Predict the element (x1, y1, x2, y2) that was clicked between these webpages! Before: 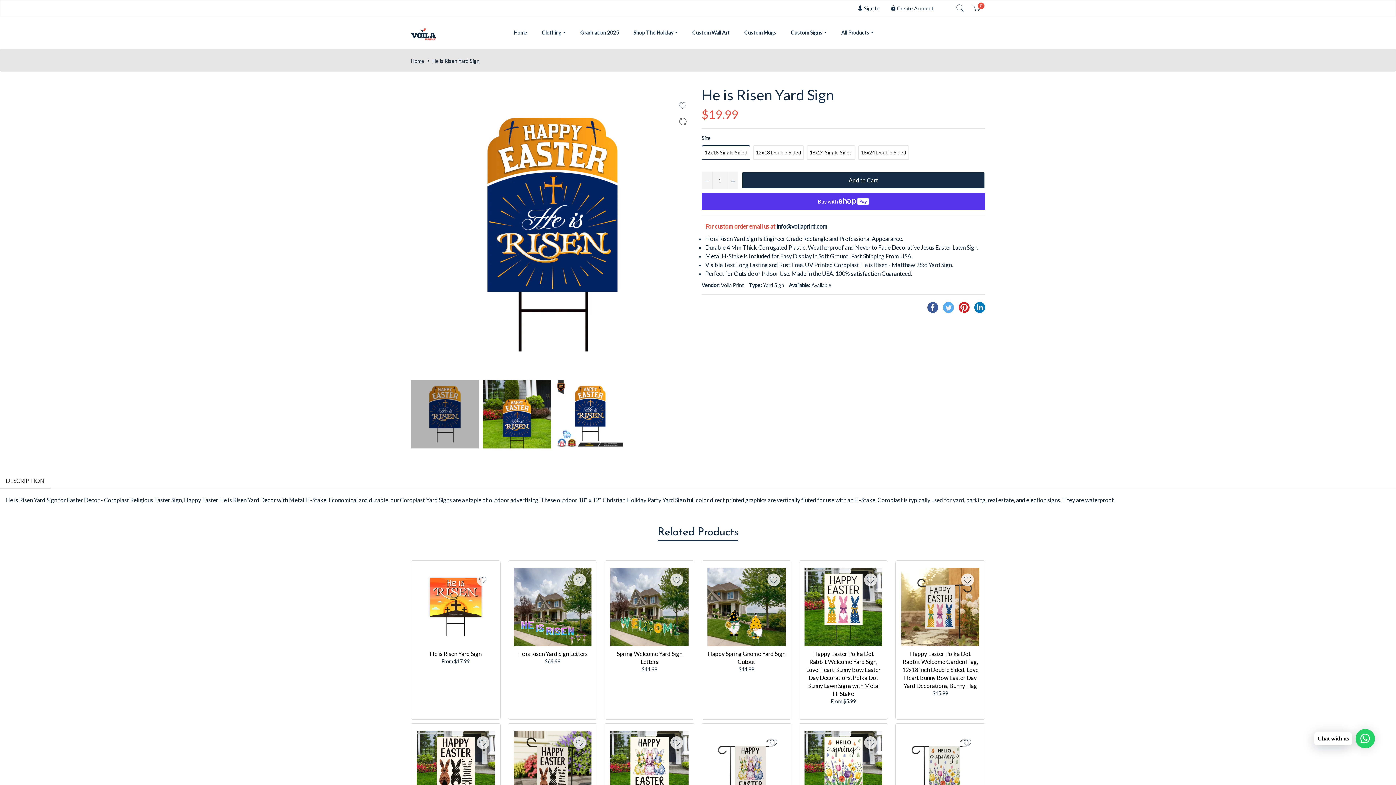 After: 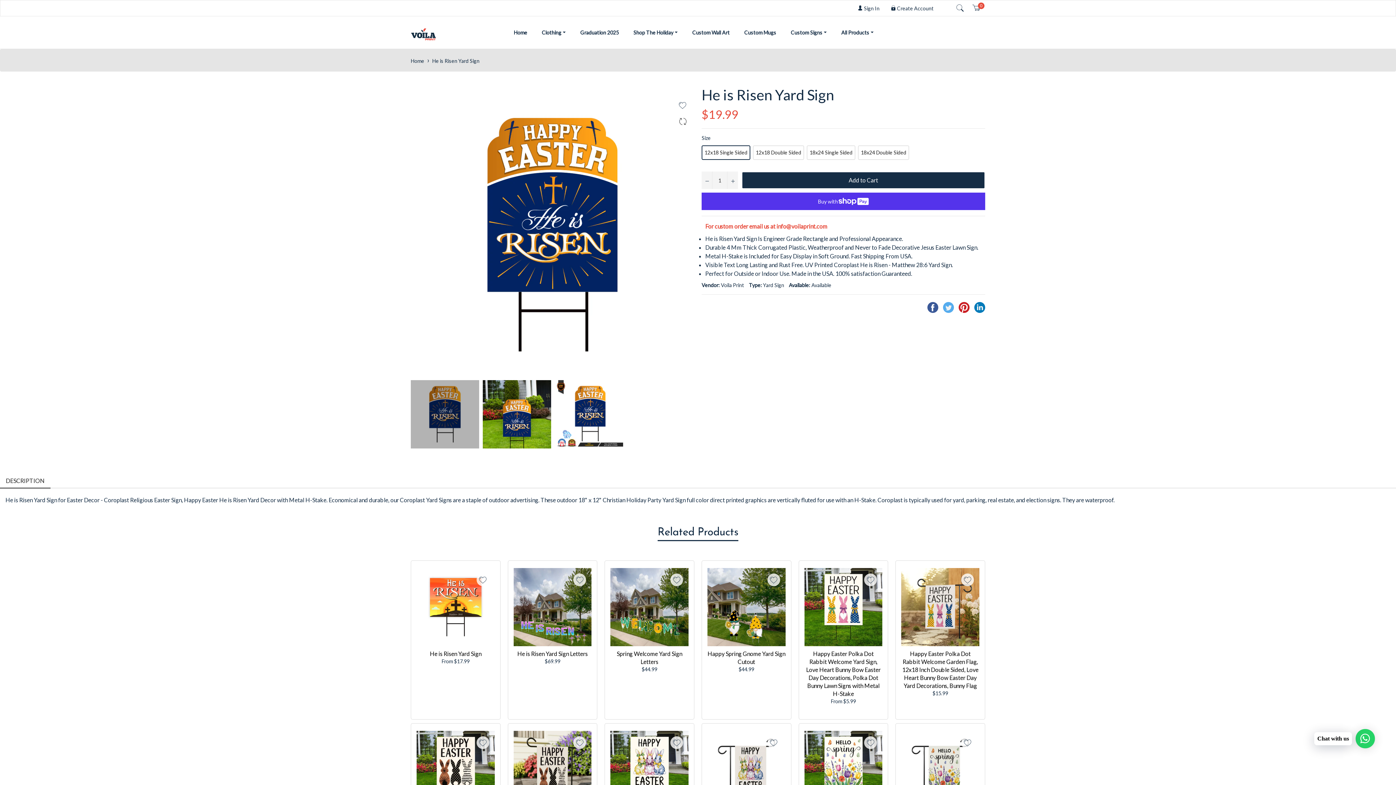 Action: bbox: (776, 222, 827, 229) label: info@voilaprint.com